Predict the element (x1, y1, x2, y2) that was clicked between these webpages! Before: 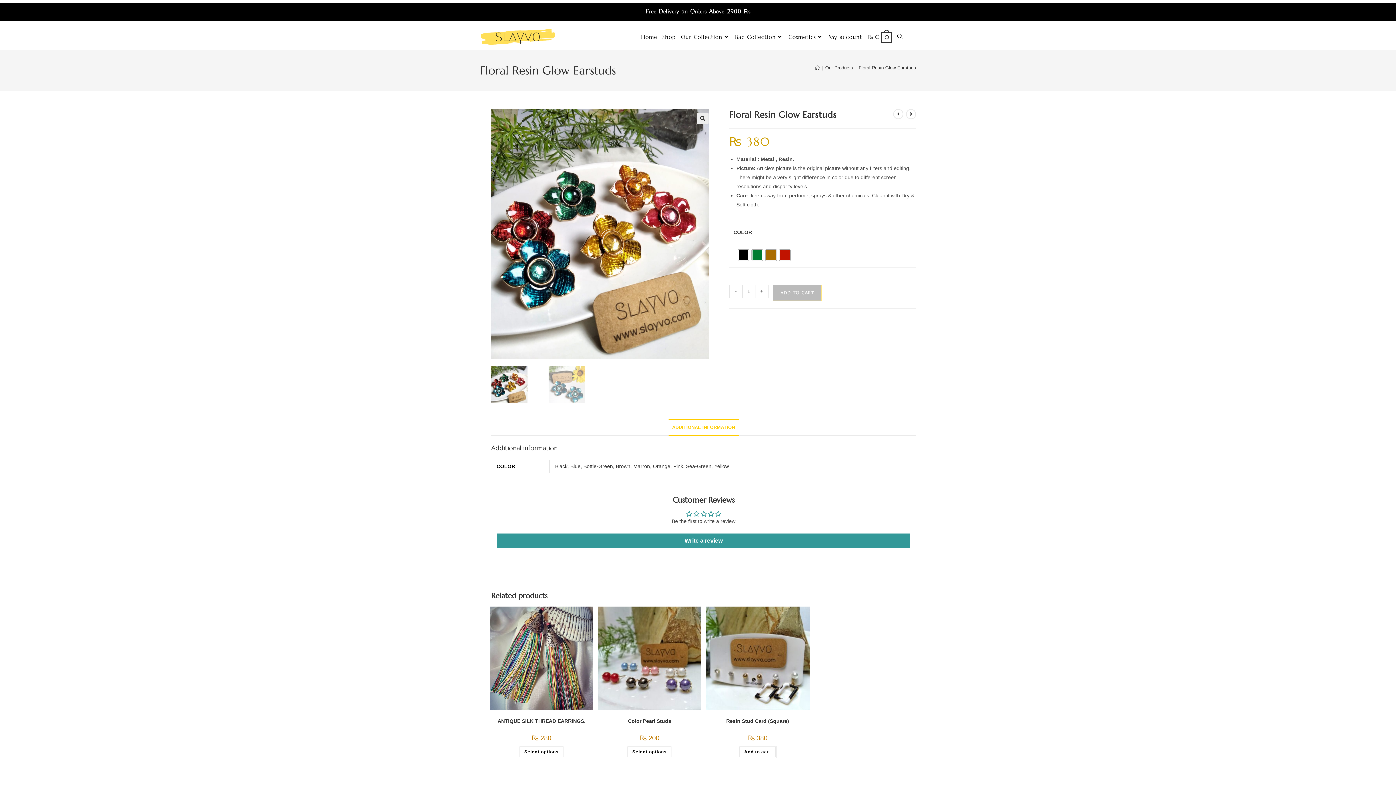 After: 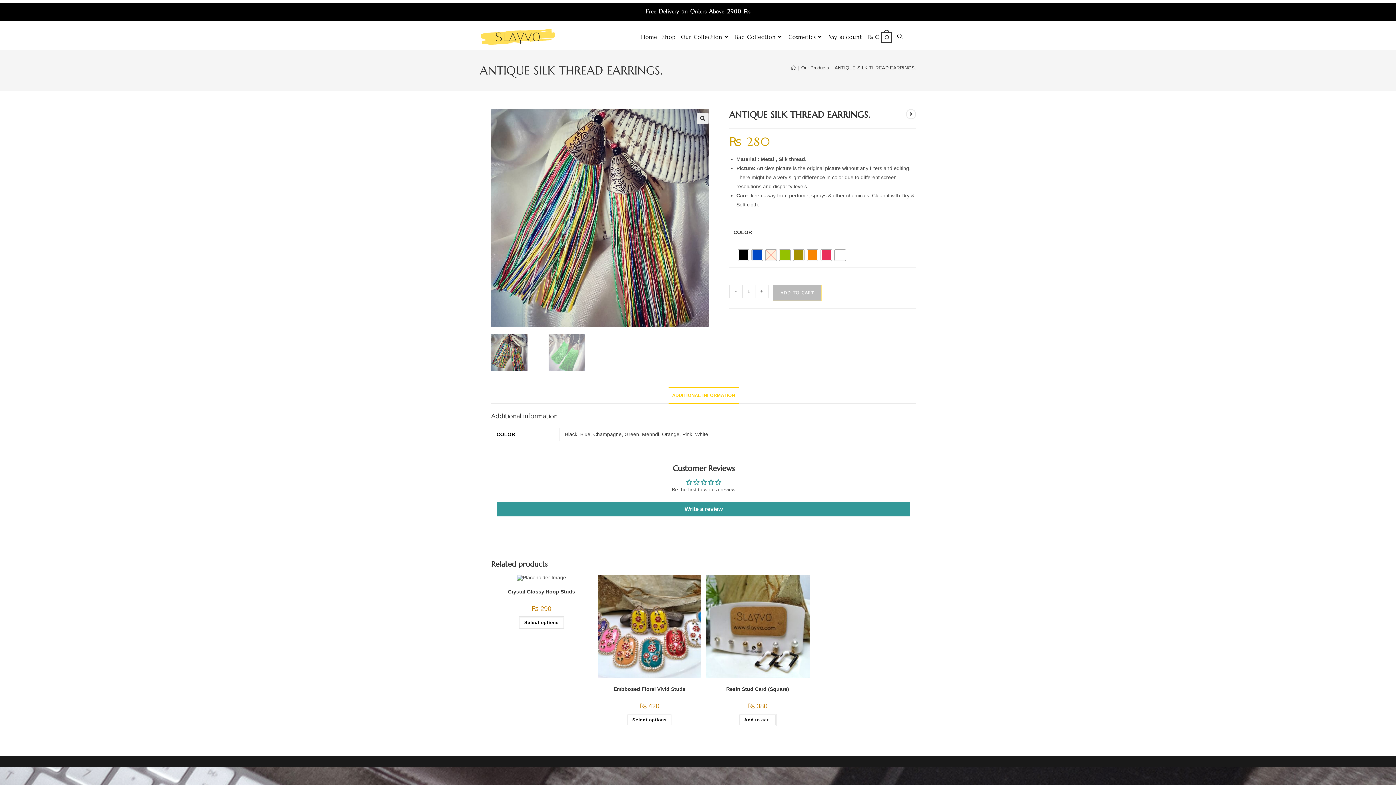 Action: bbox: (489, 655, 593, 661)